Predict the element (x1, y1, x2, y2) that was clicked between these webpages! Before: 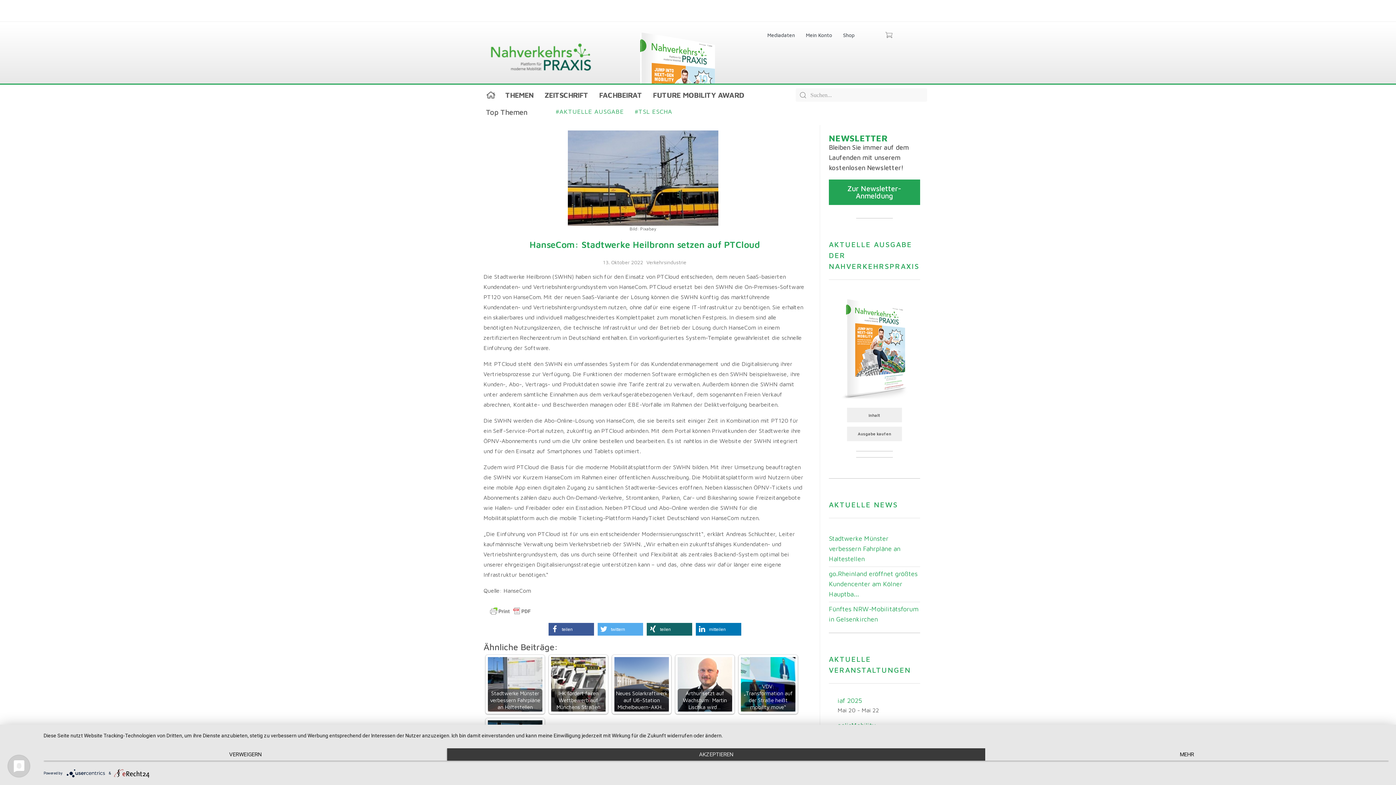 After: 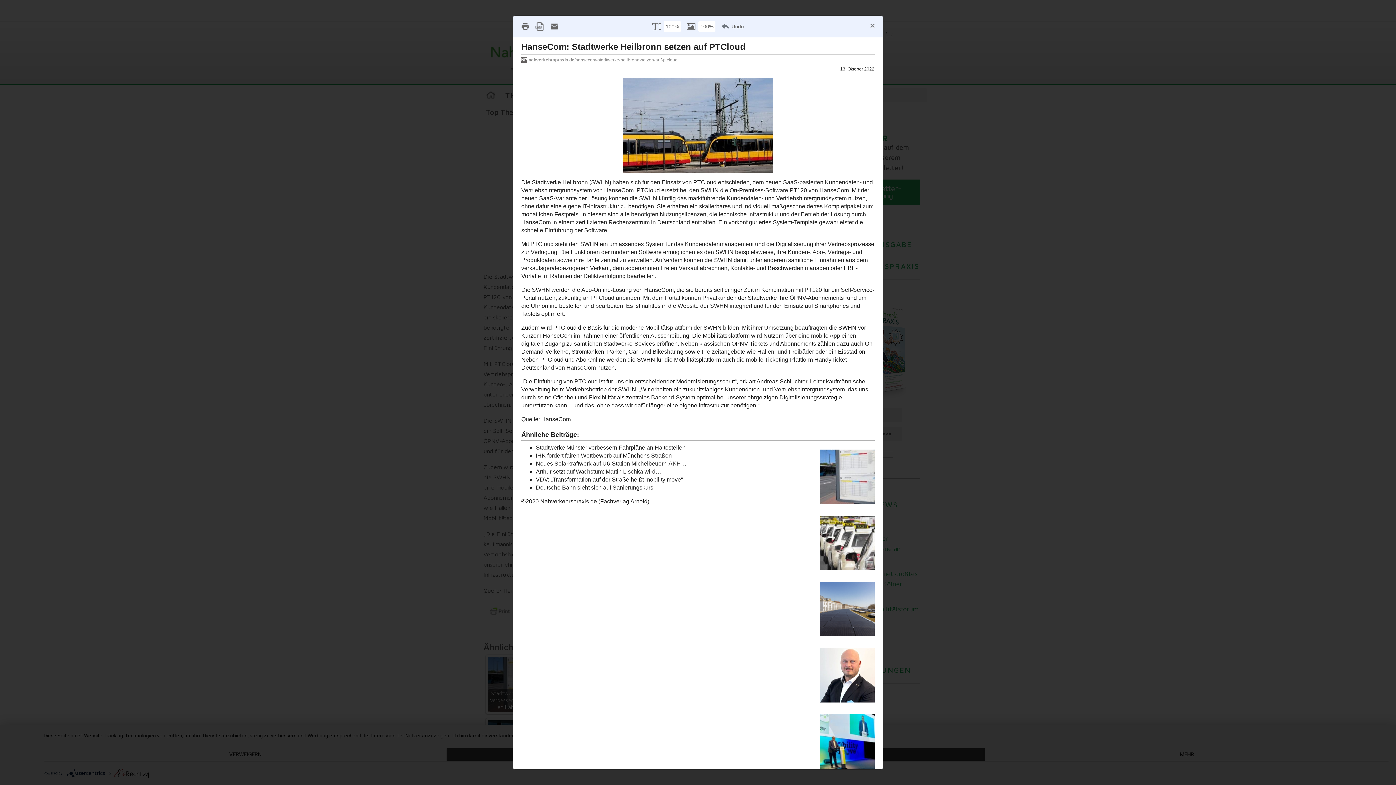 Action: bbox: (488, 606, 533, 617)